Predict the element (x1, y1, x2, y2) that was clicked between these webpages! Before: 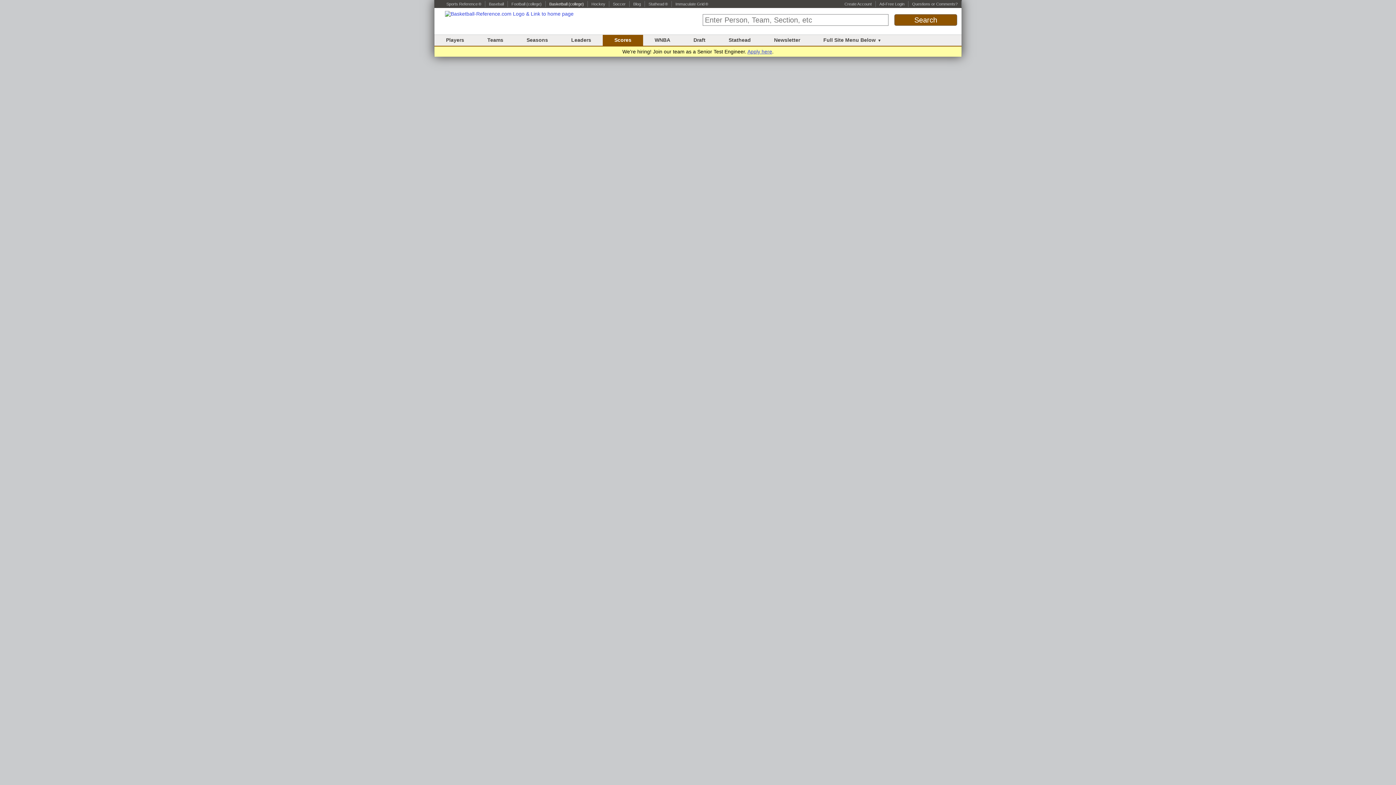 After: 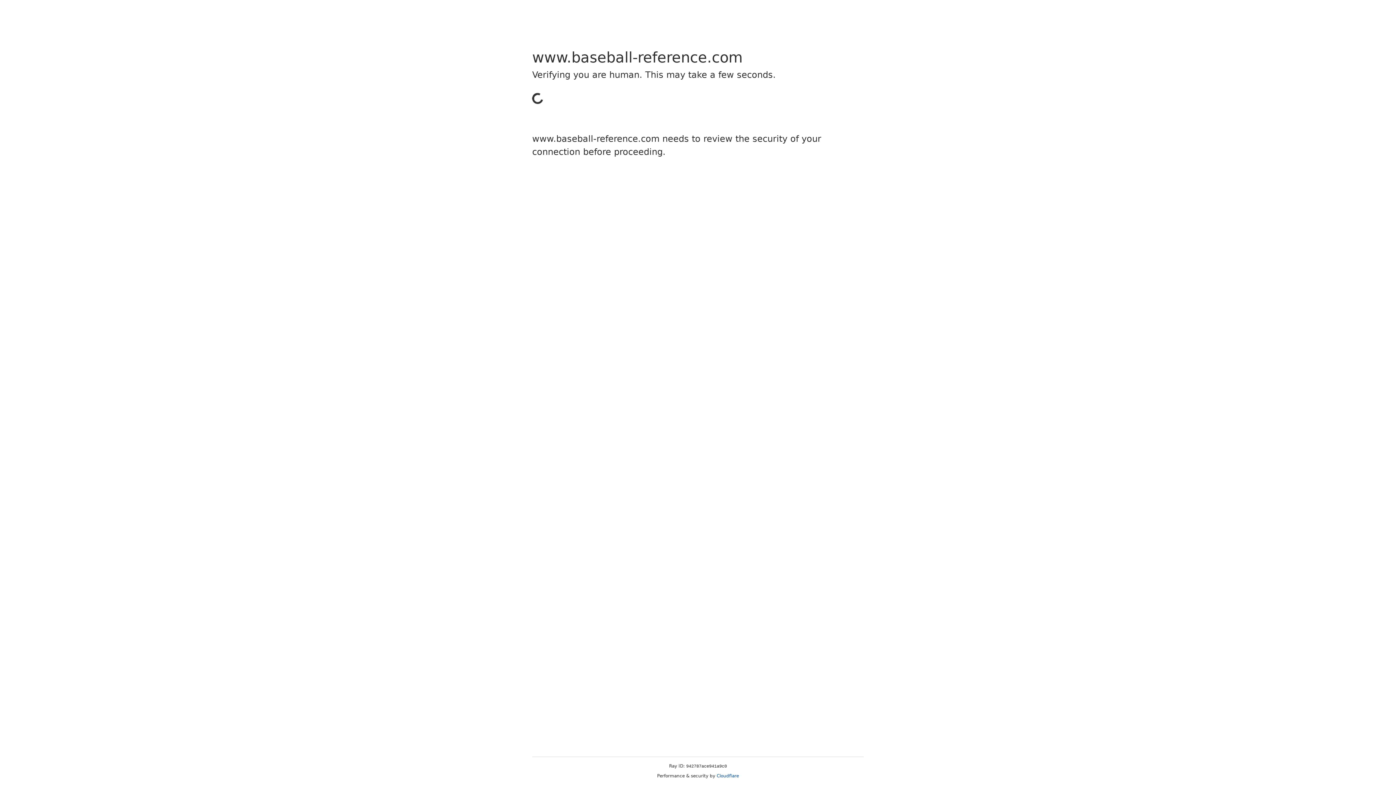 Action: label: Baseball bbox: (489, 1, 504, 6)